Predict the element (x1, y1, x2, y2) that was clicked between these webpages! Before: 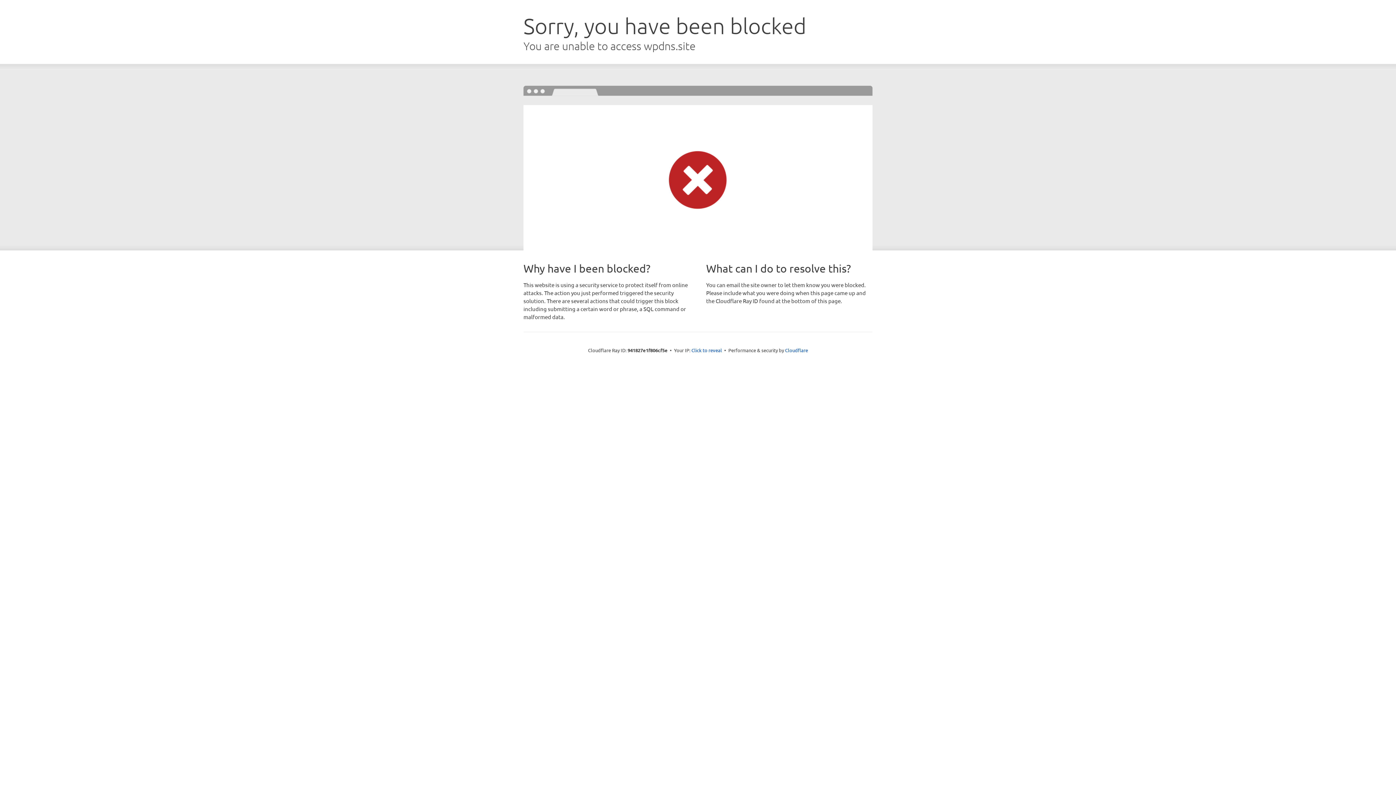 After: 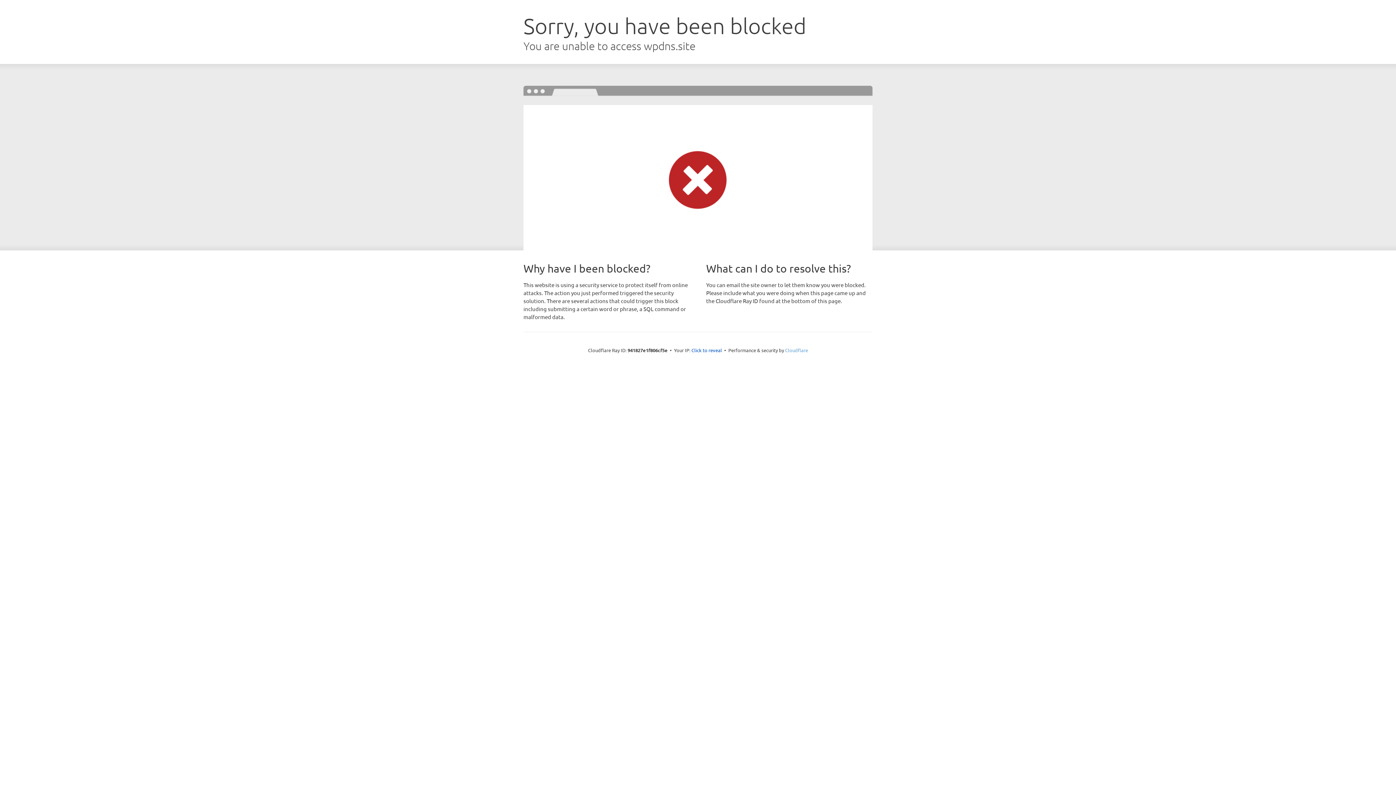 Action: label: Cloudflare bbox: (785, 347, 808, 353)